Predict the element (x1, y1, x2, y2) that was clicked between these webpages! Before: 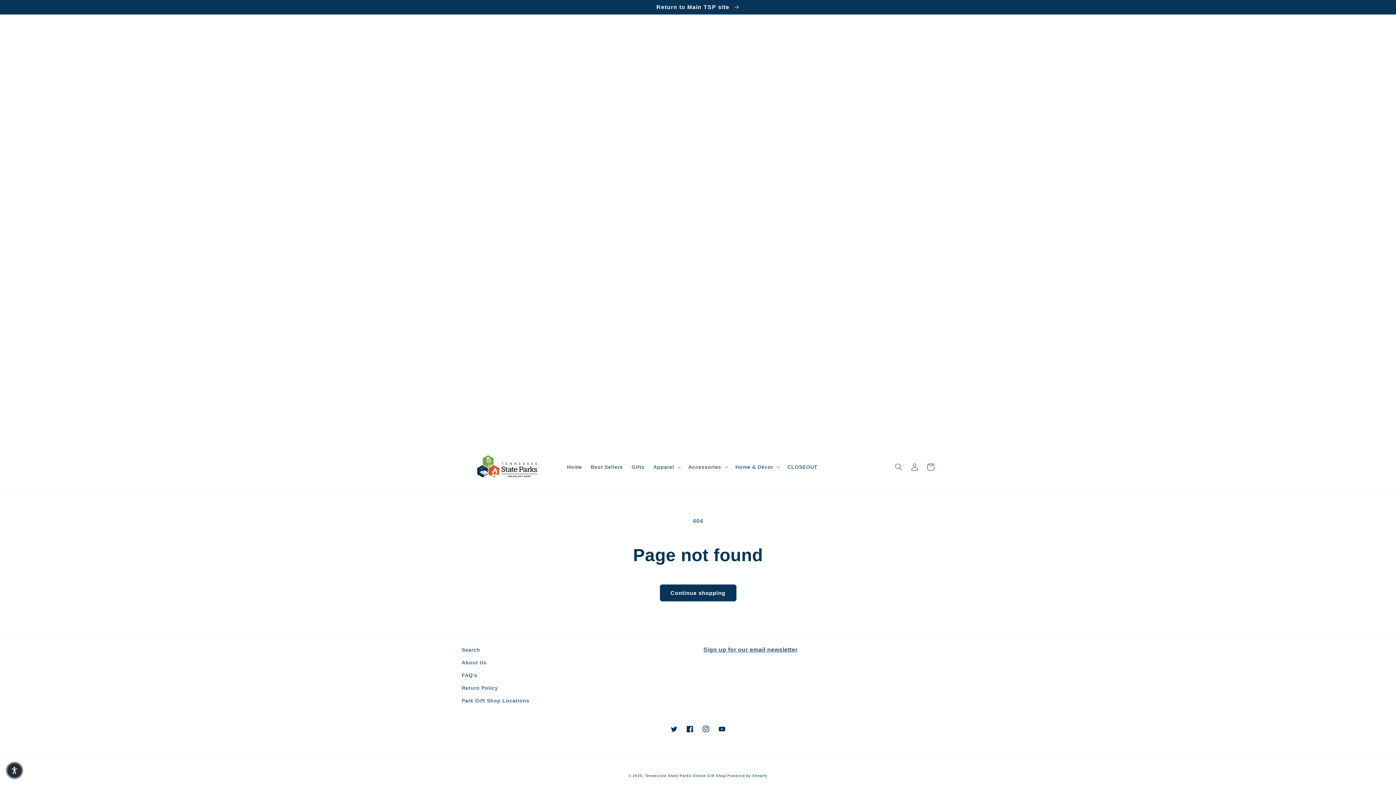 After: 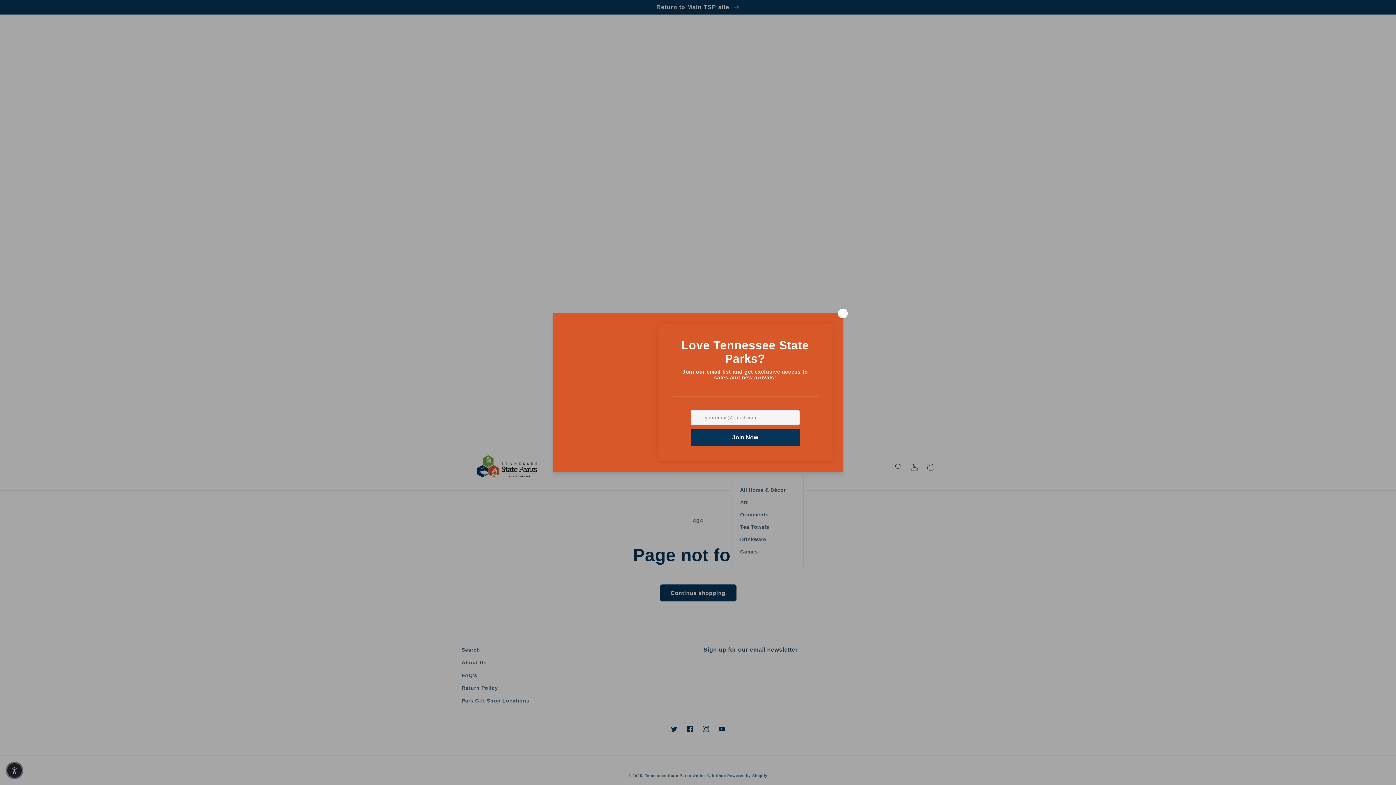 Action: label: Home & Décor bbox: (731, 459, 783, 474)